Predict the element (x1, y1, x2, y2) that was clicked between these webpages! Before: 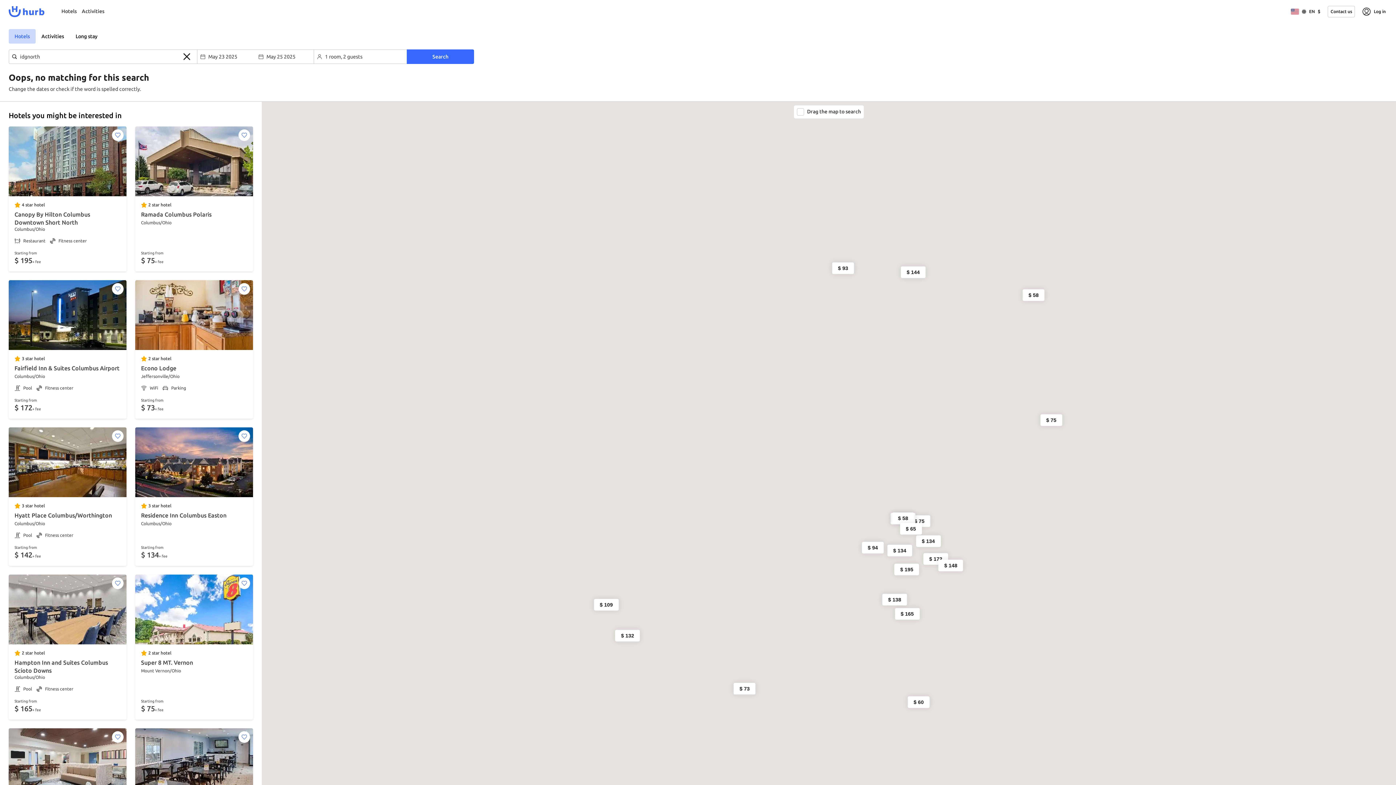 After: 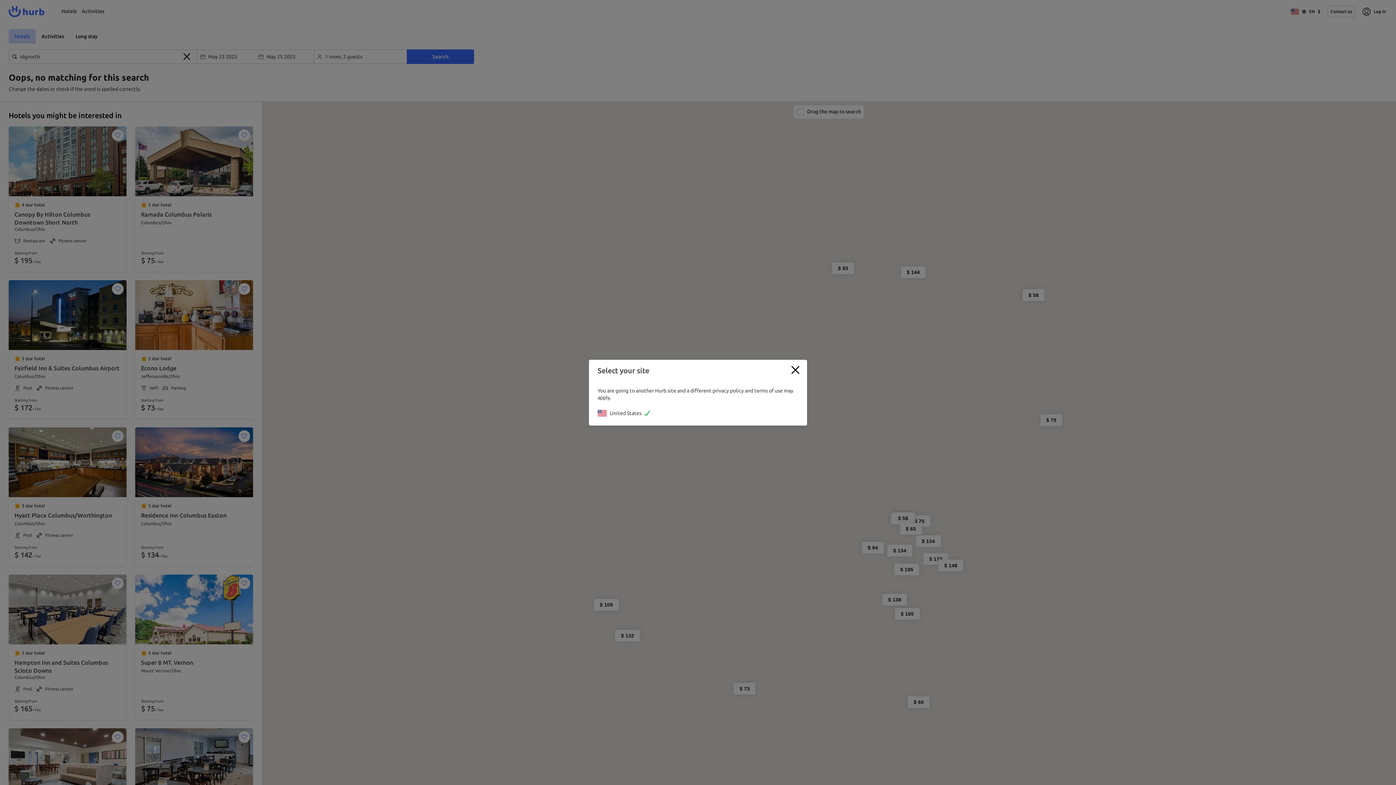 Action: bbox: (1289, 5, 1300, 17)